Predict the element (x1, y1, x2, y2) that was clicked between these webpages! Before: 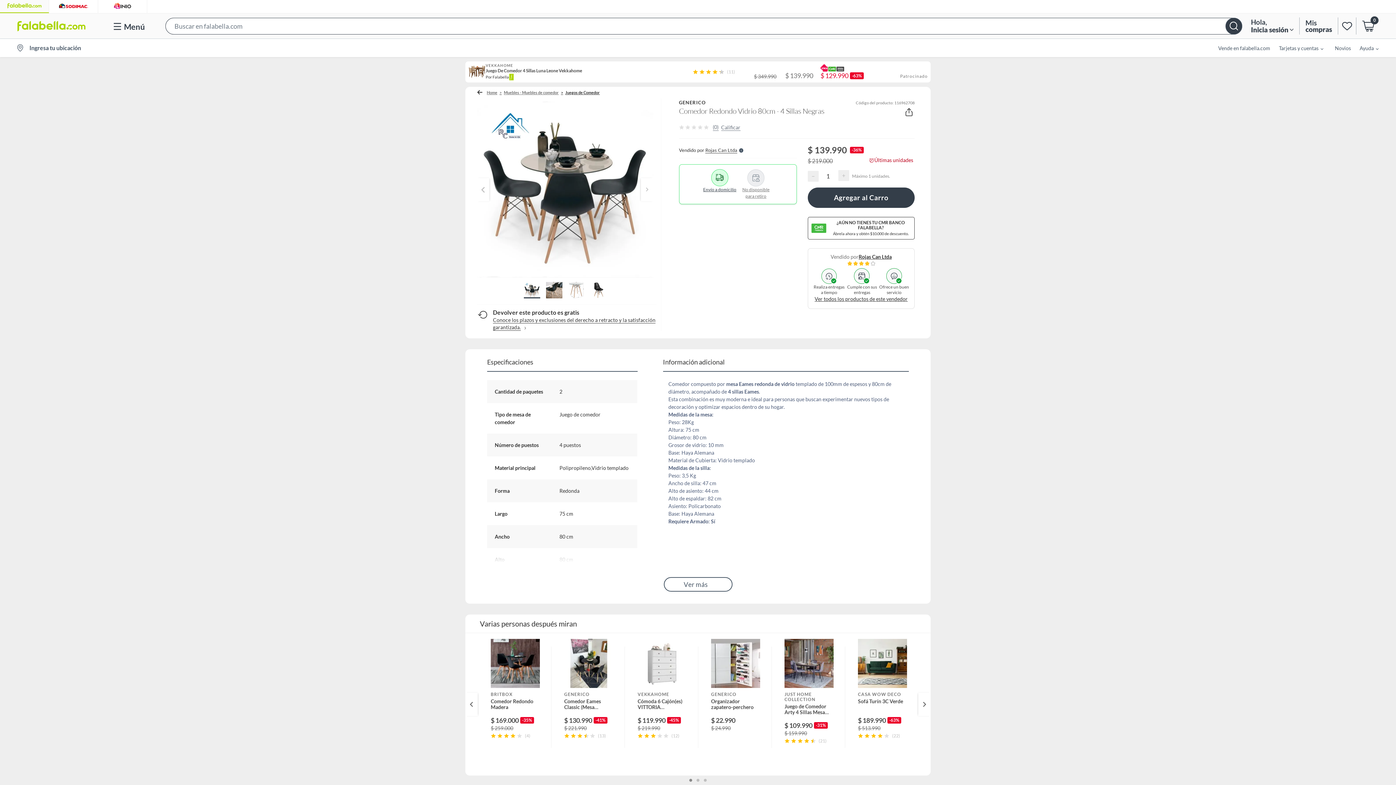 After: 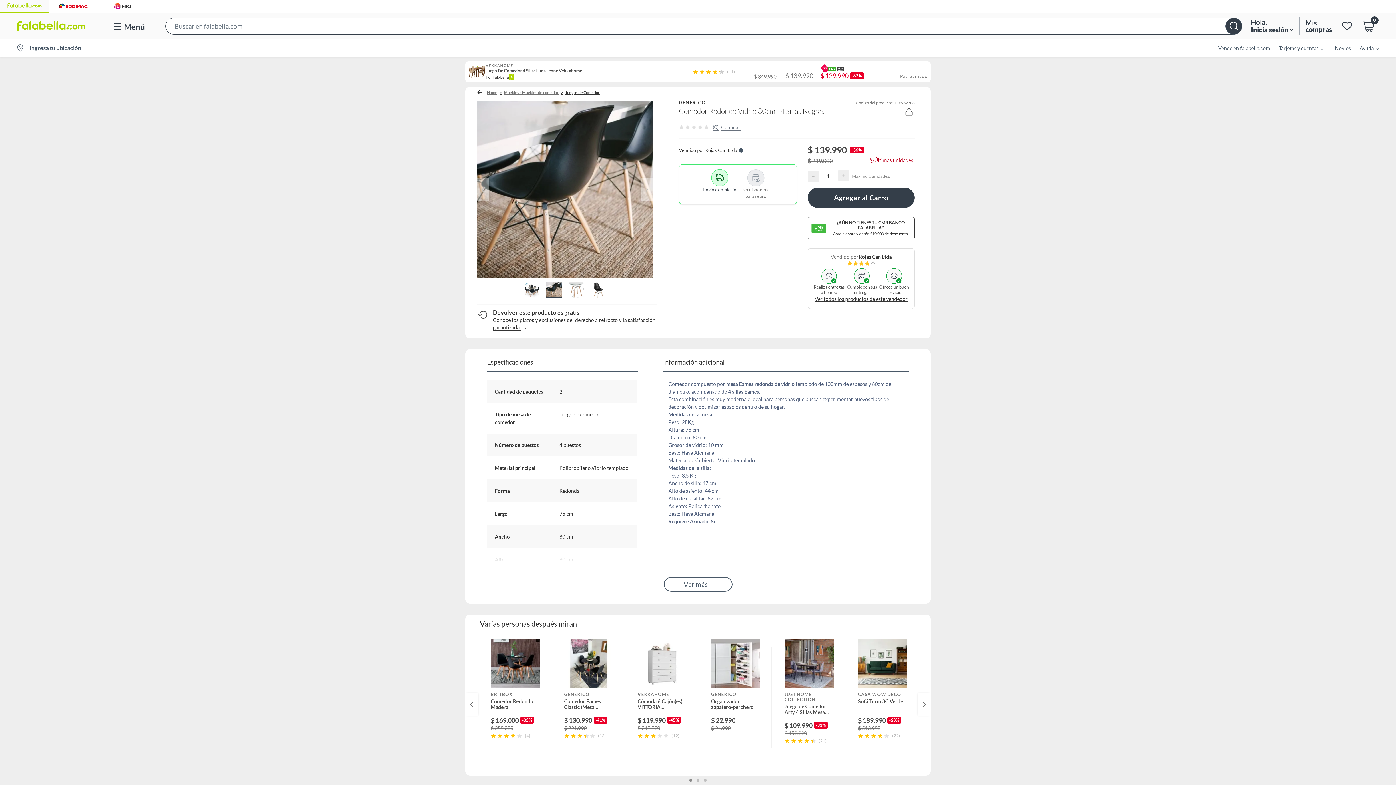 Action: bbox: (641, 178, 653, 201)